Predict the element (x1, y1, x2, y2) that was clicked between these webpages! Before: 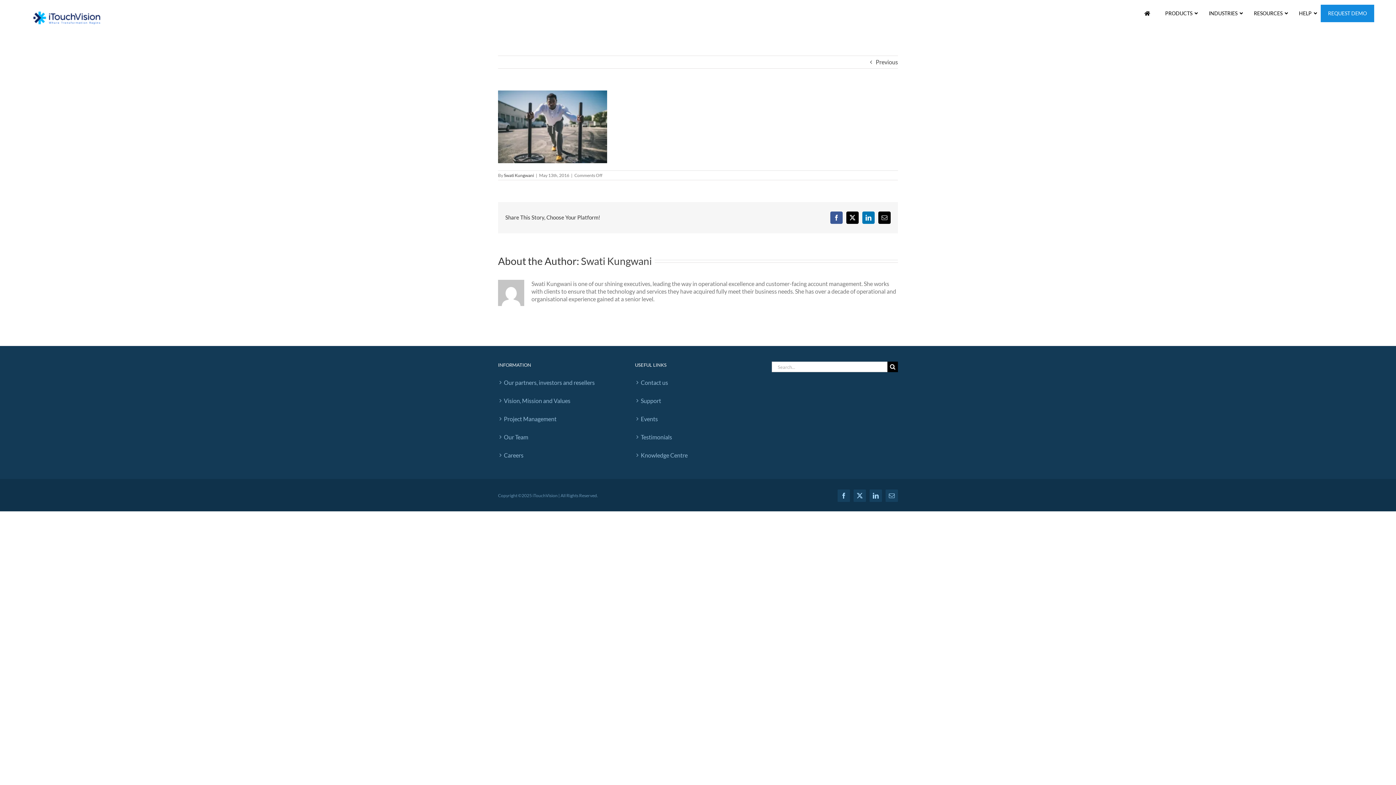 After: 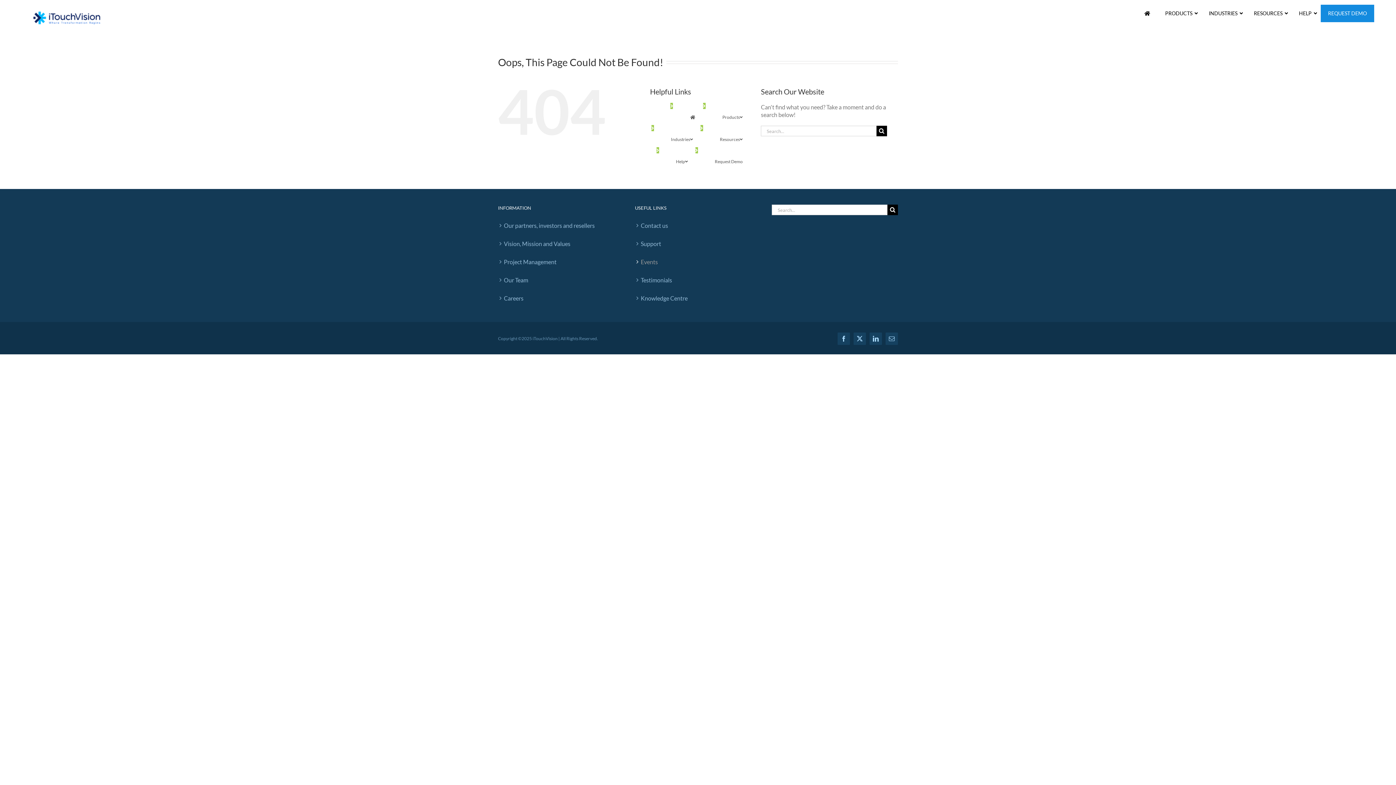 Action: bbox: (639, 413, 757, 424) label: Events